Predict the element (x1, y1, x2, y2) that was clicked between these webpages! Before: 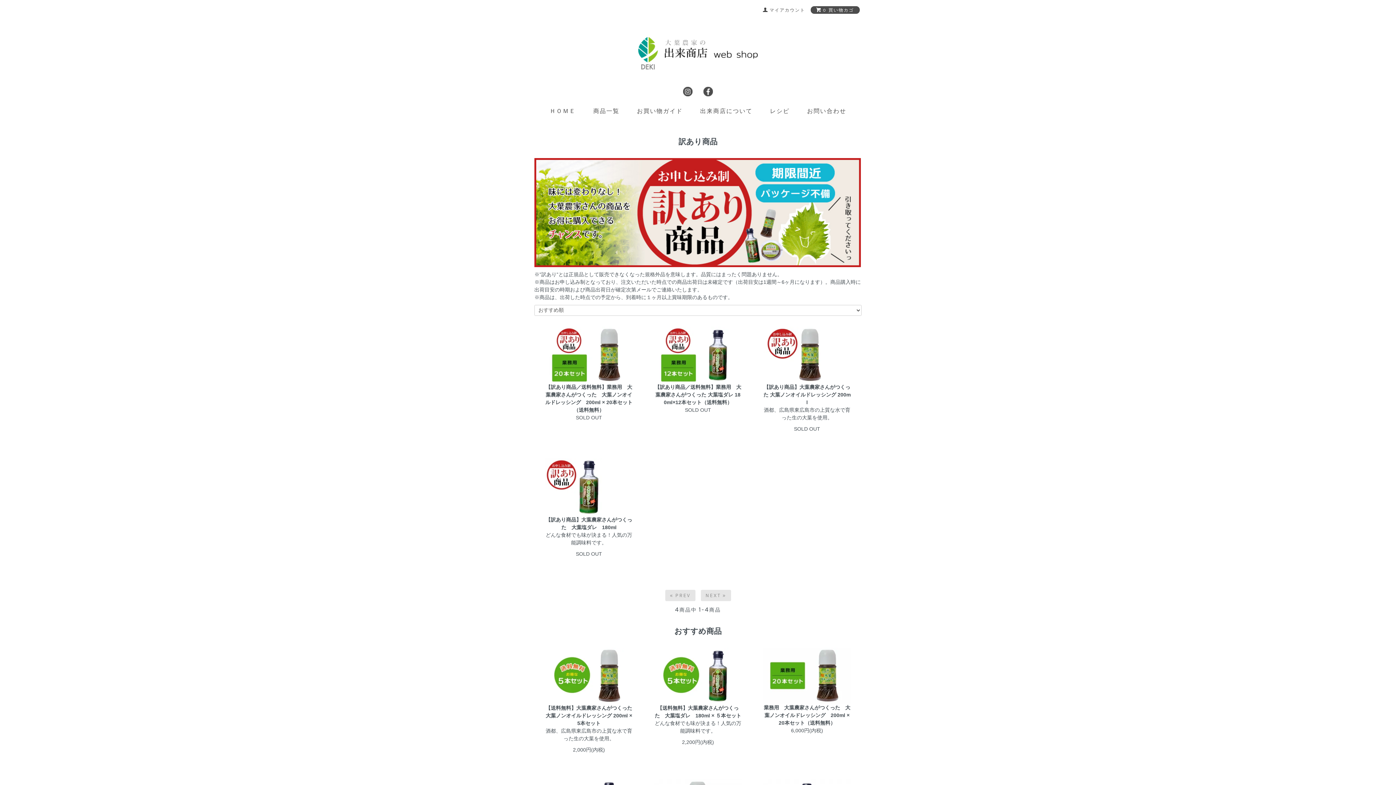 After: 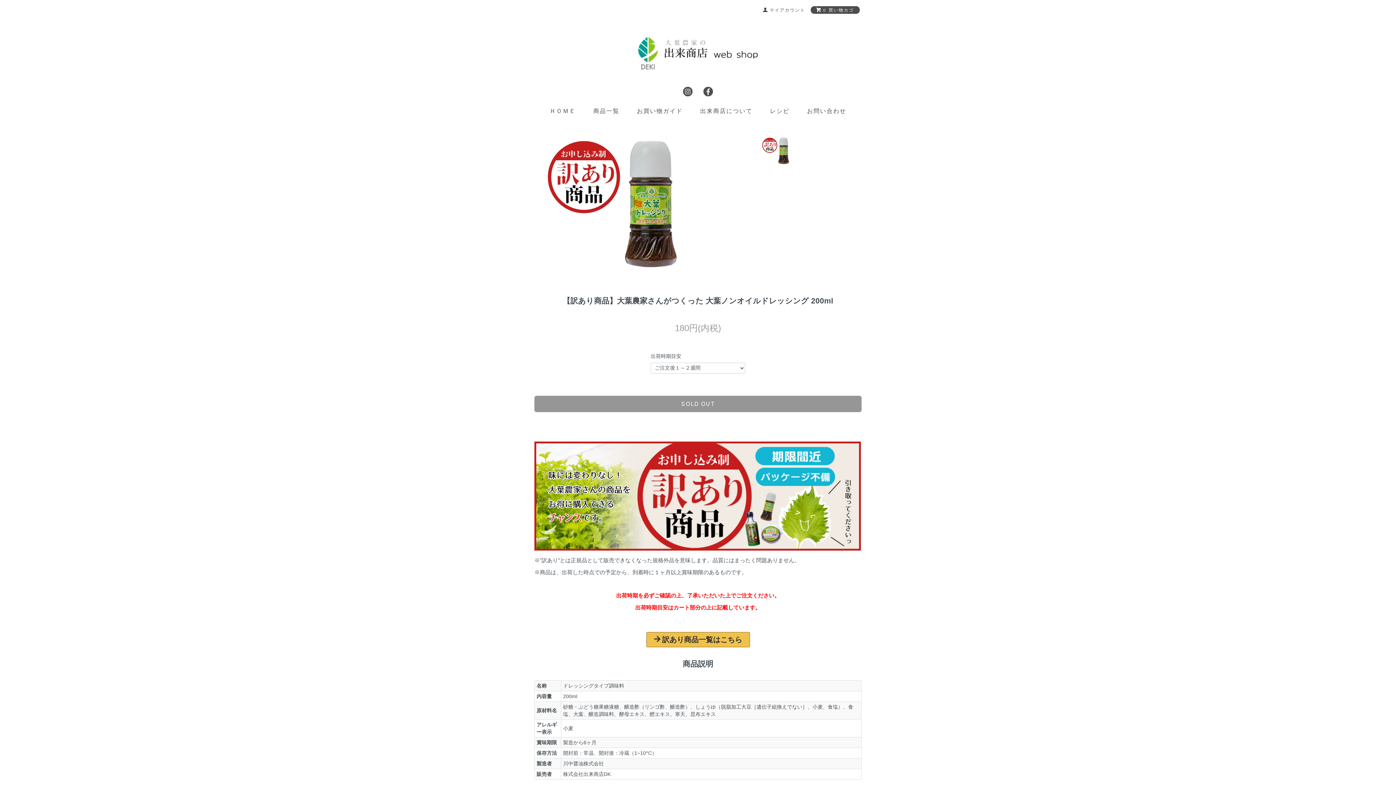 Action: bbox: (763, 384, 850, 405) label: 【訳あり商品】大葉農家さんがつくった 大葉ノンオイルドレッシング 200ml